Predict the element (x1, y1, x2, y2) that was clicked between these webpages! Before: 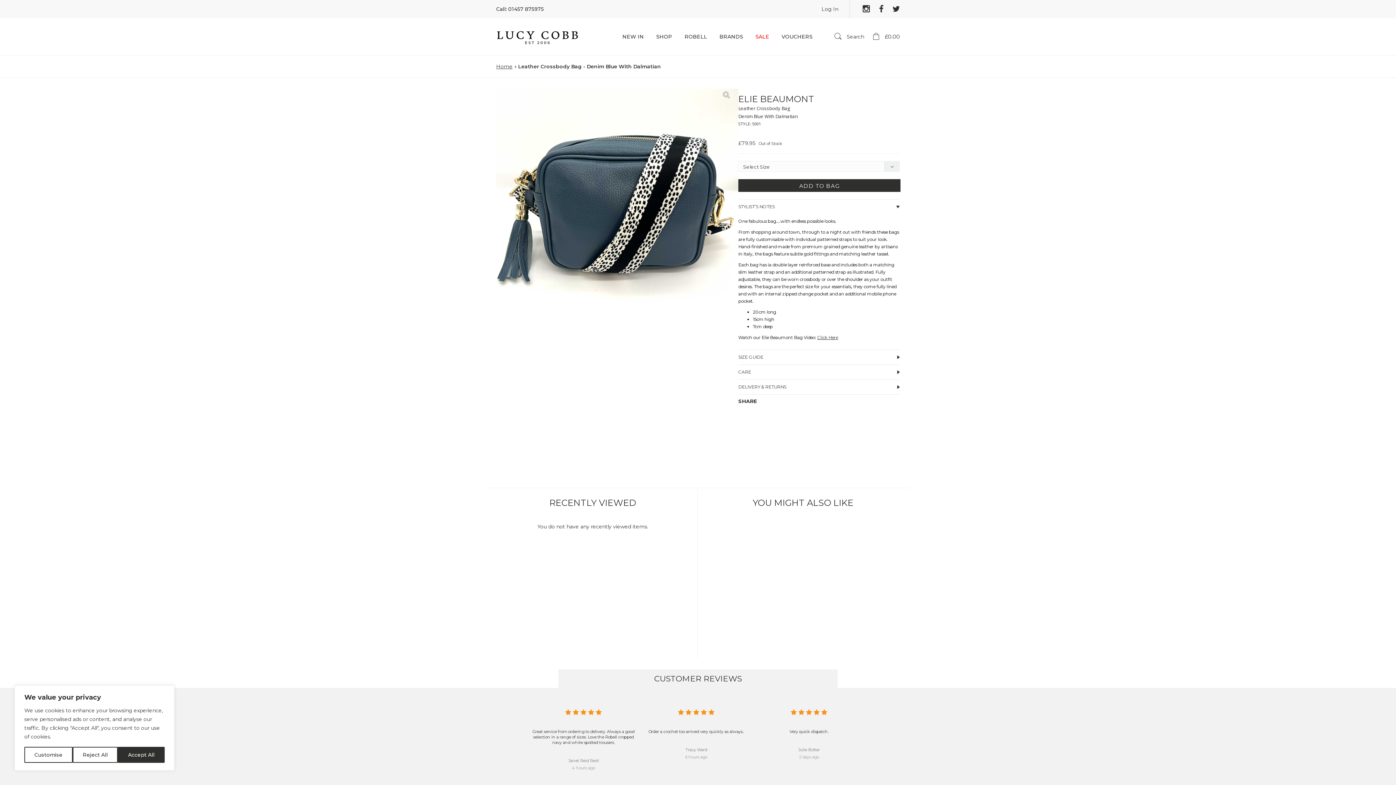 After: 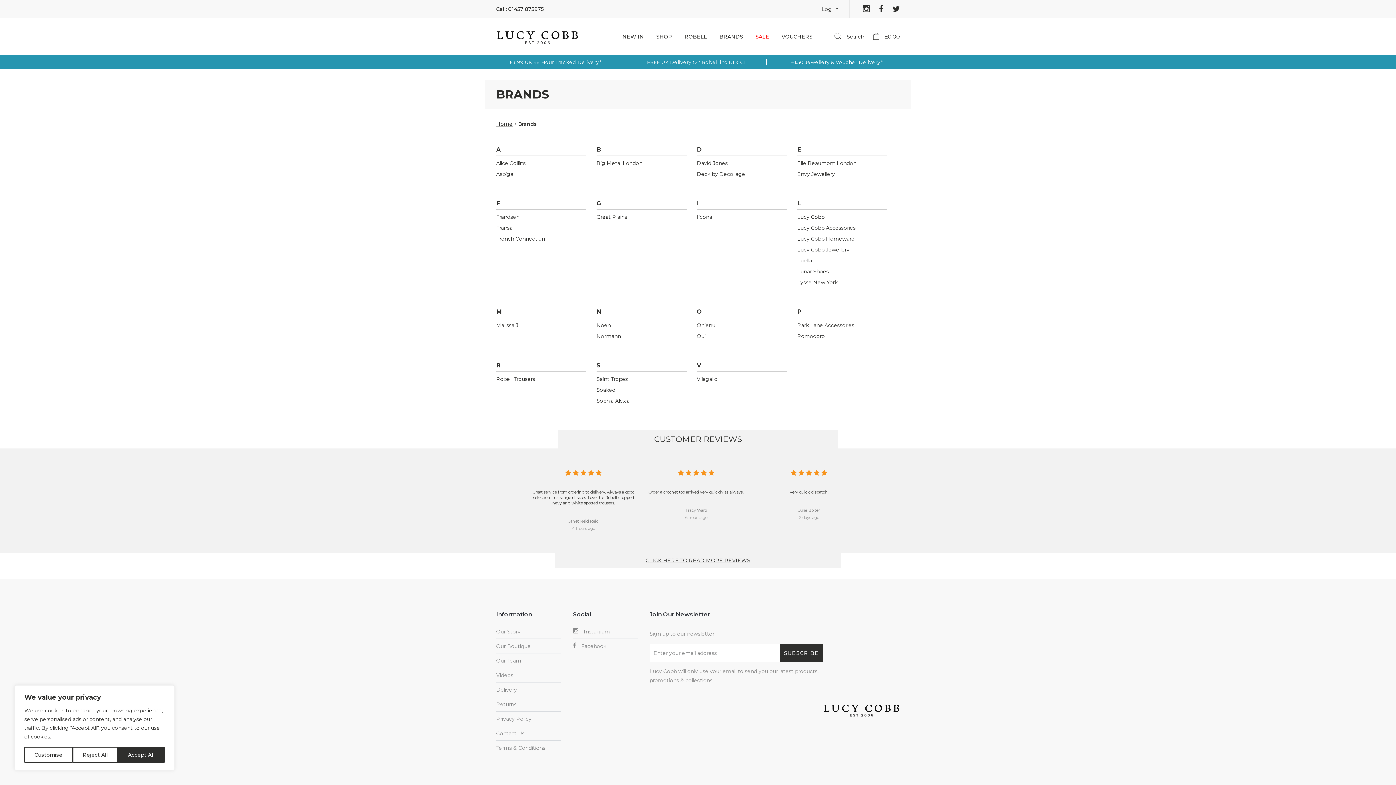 Action: bbox: (719, 18, 743, 55) label: BRANDS